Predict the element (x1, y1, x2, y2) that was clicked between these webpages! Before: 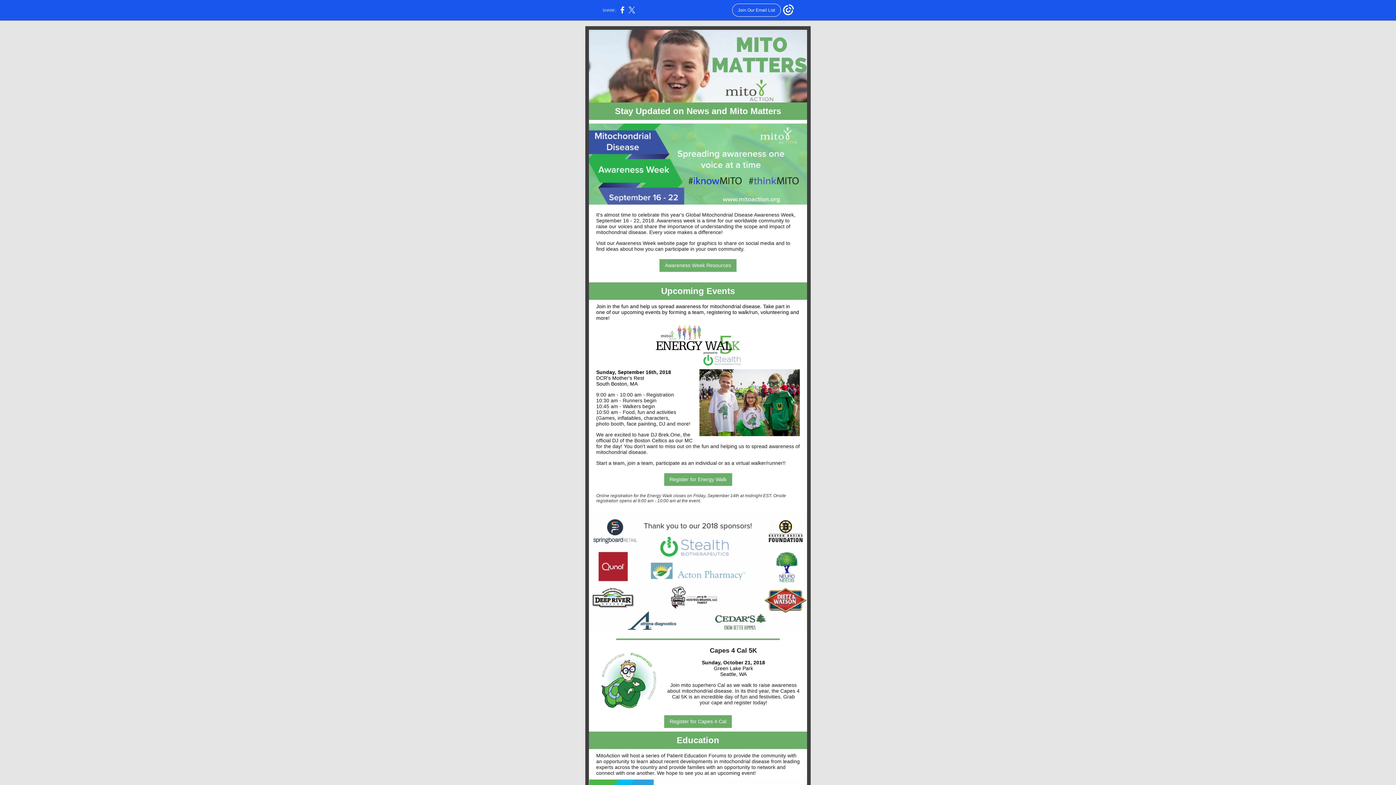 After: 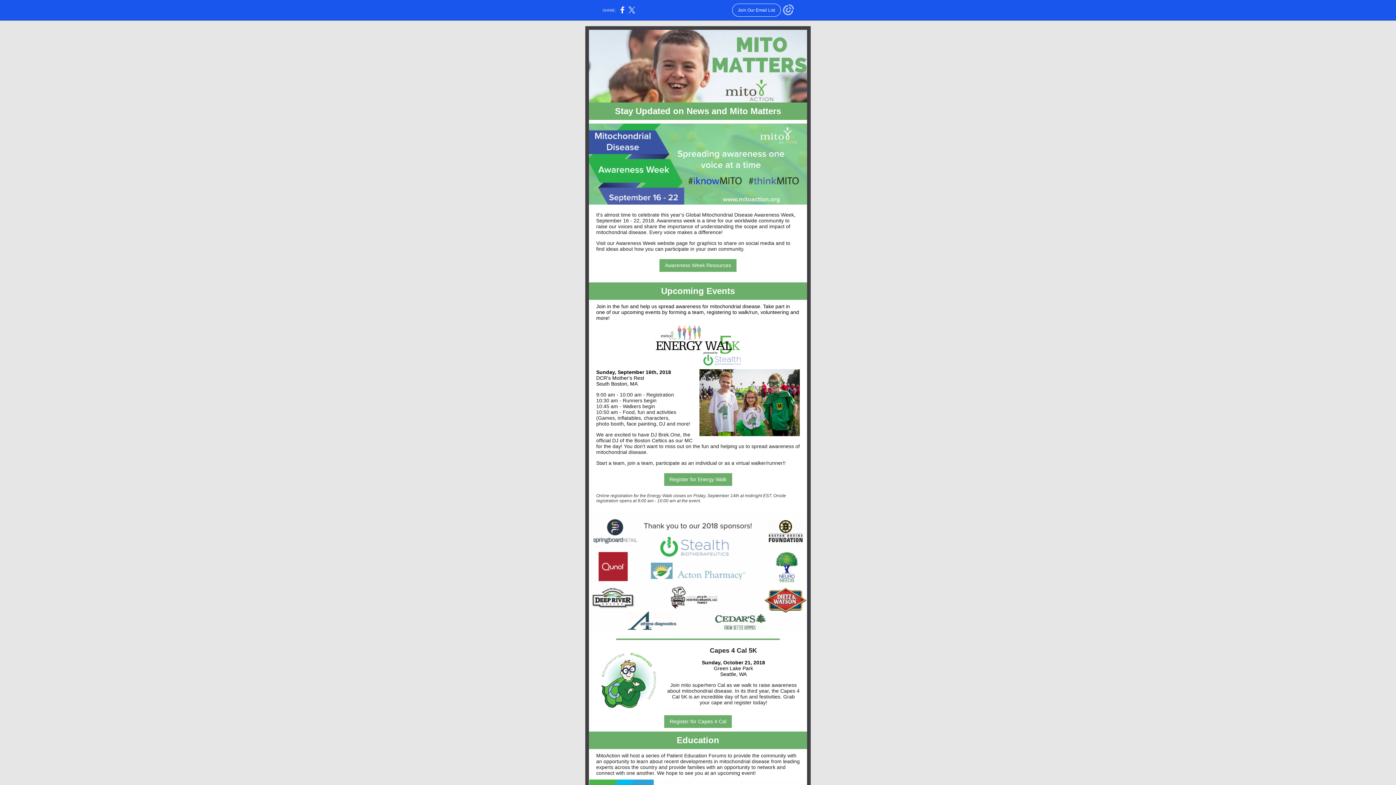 Action: bbox: (783, 12, 794, 16)